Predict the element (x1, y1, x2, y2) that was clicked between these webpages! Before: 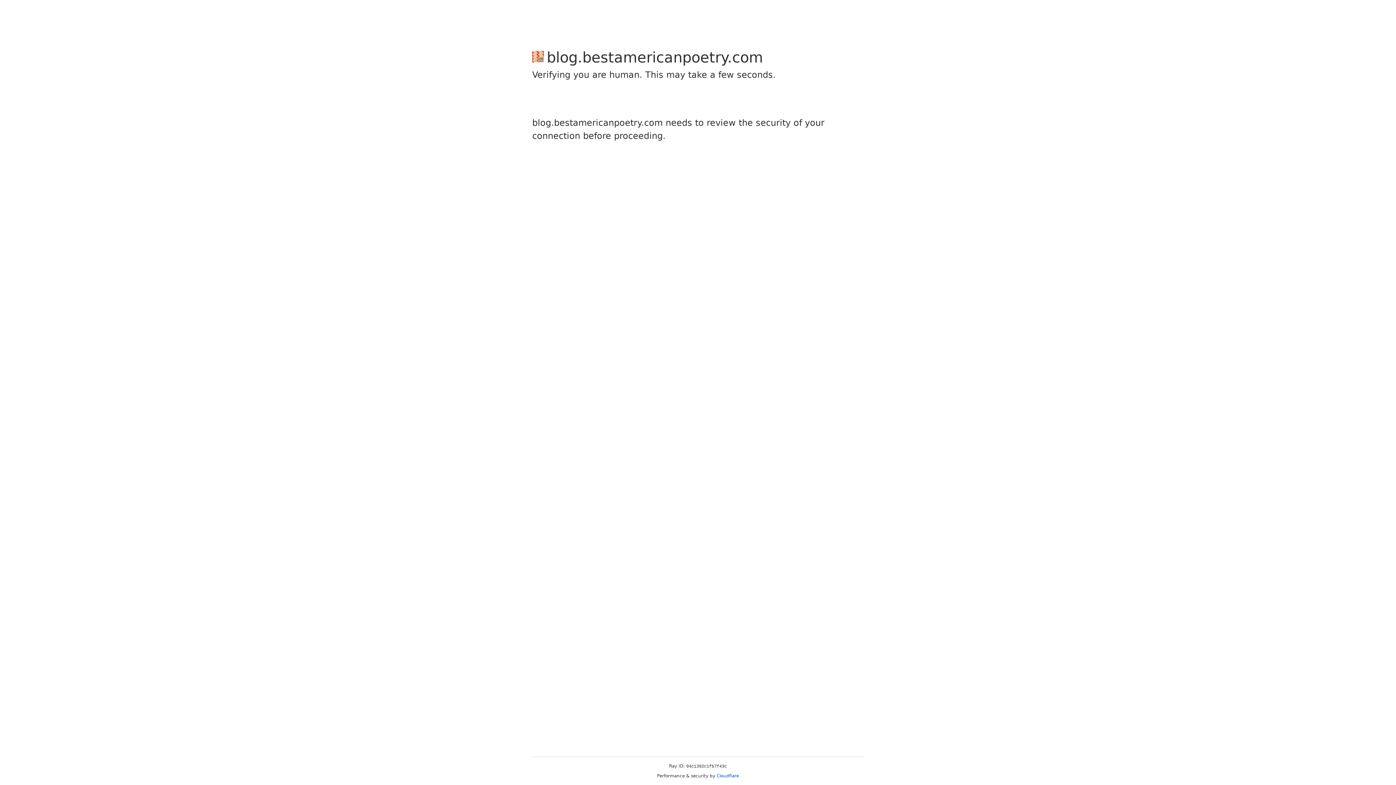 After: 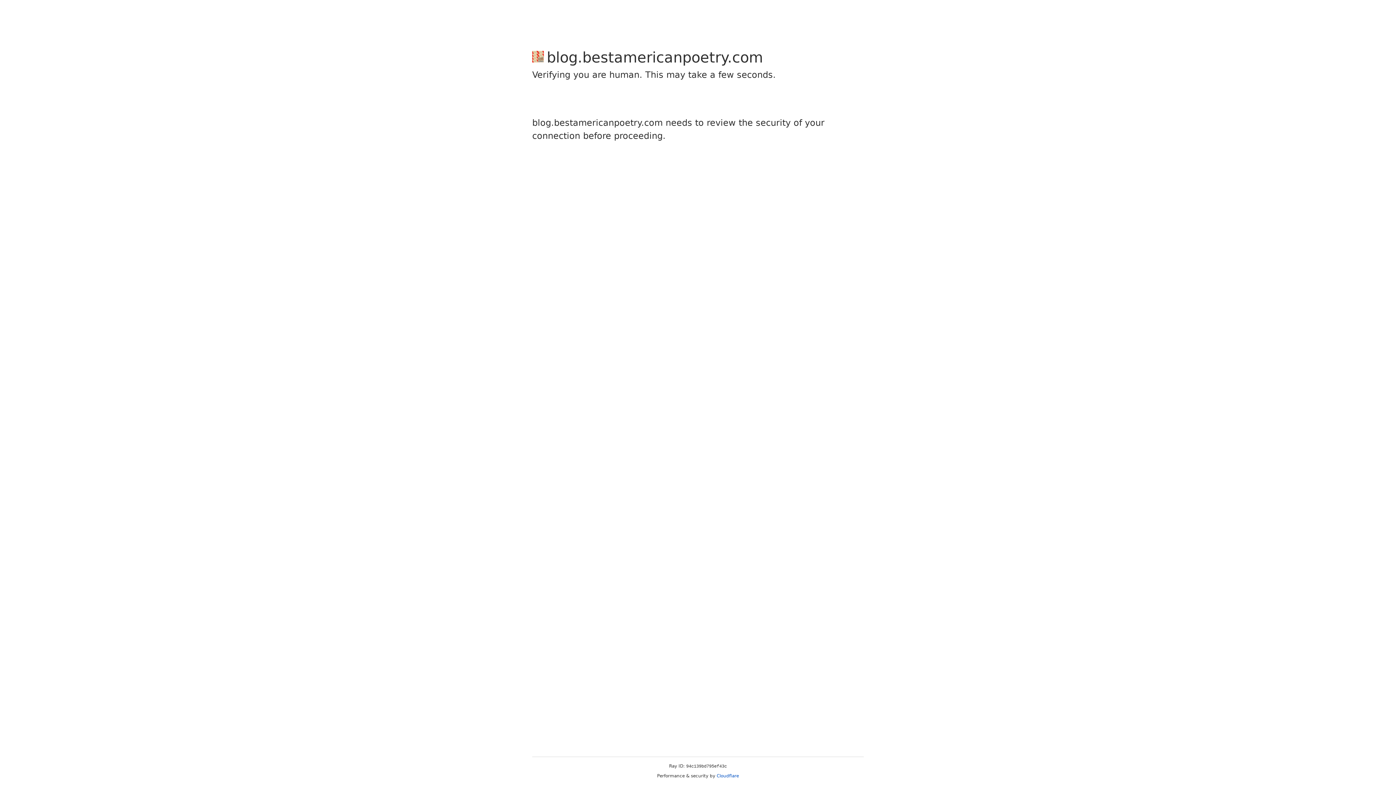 Action: label: Cloudflare bbox: (716, 773, 739, 778)